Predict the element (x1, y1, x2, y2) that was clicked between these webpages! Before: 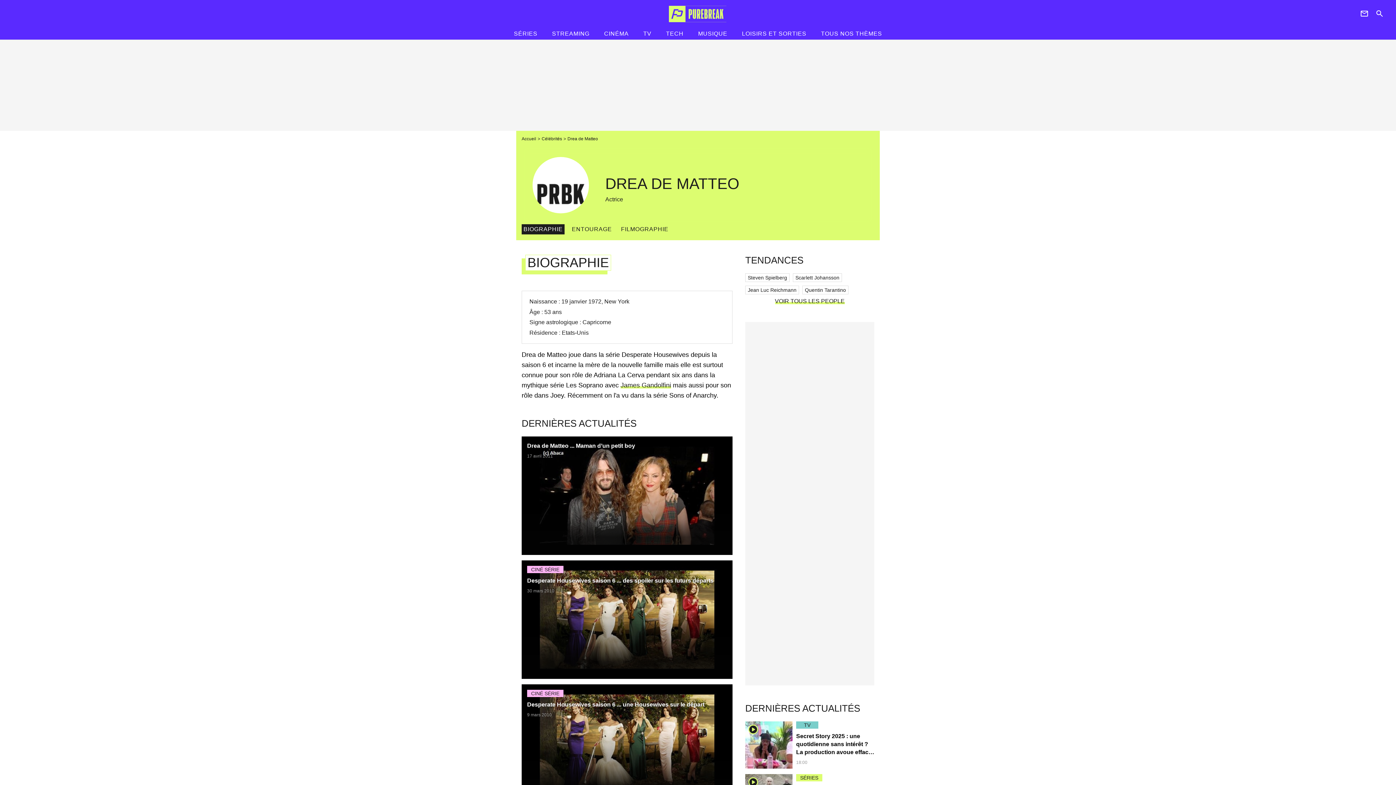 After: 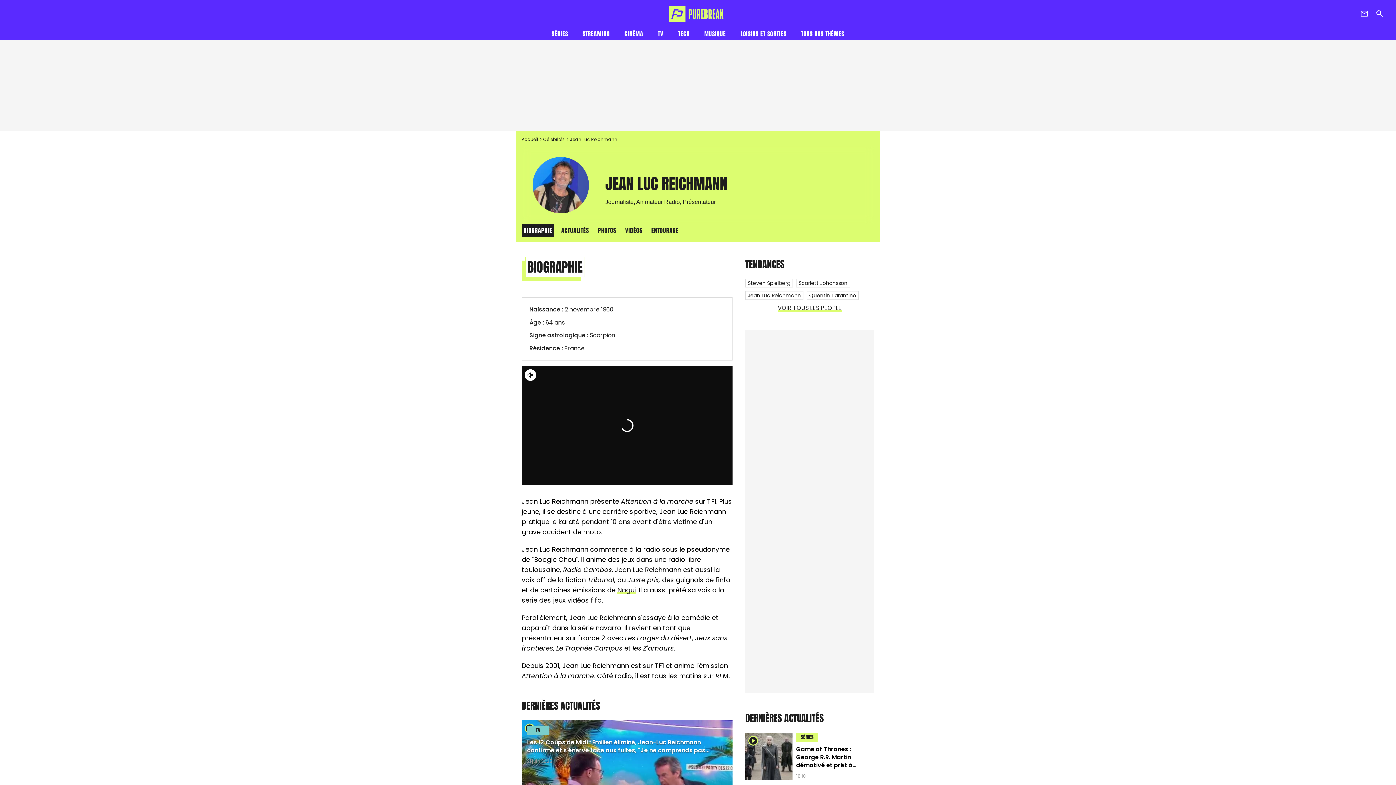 Action: bbox: (745, 285, 799, 294) label: Jean Luc Reichmann